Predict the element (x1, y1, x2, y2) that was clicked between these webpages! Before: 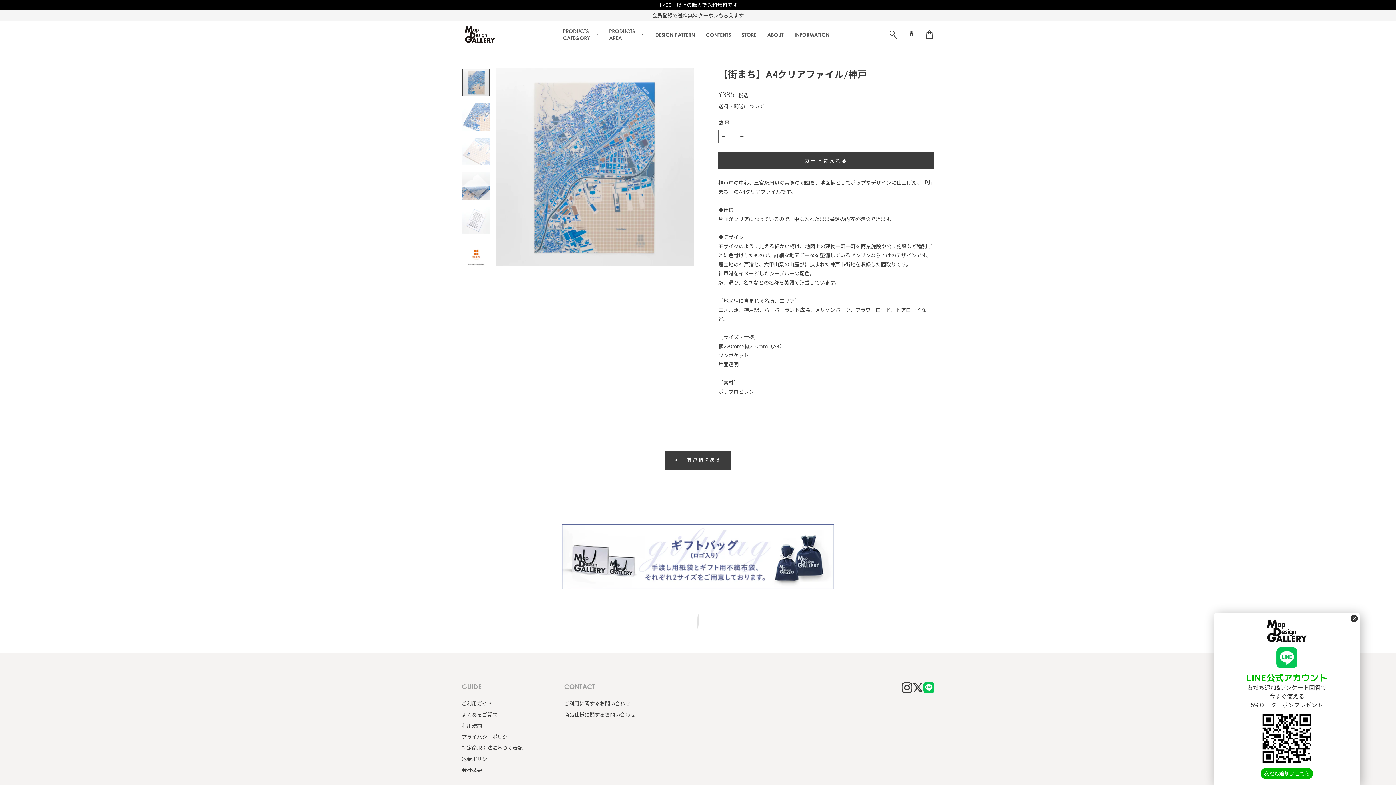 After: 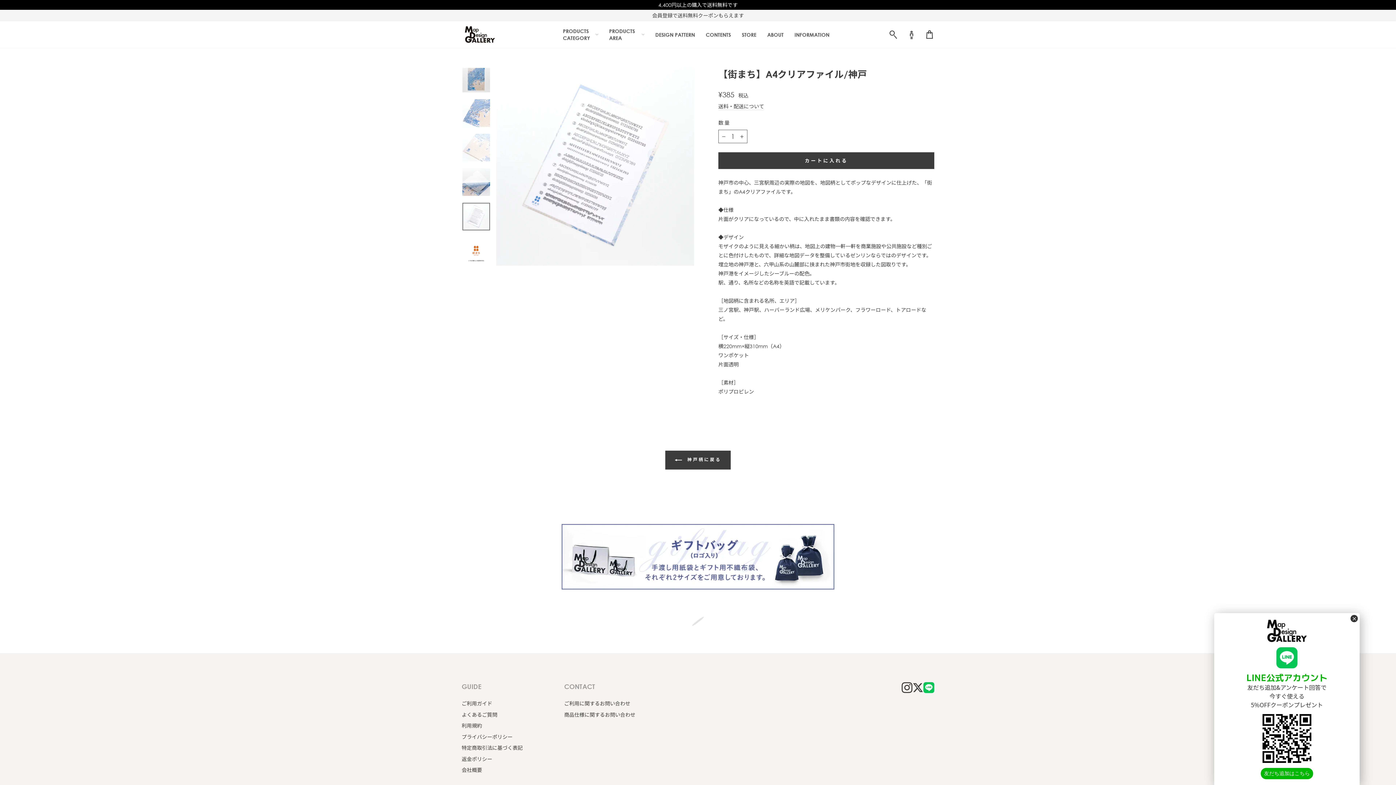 Action: bbox: (462, 206, 490, 234)